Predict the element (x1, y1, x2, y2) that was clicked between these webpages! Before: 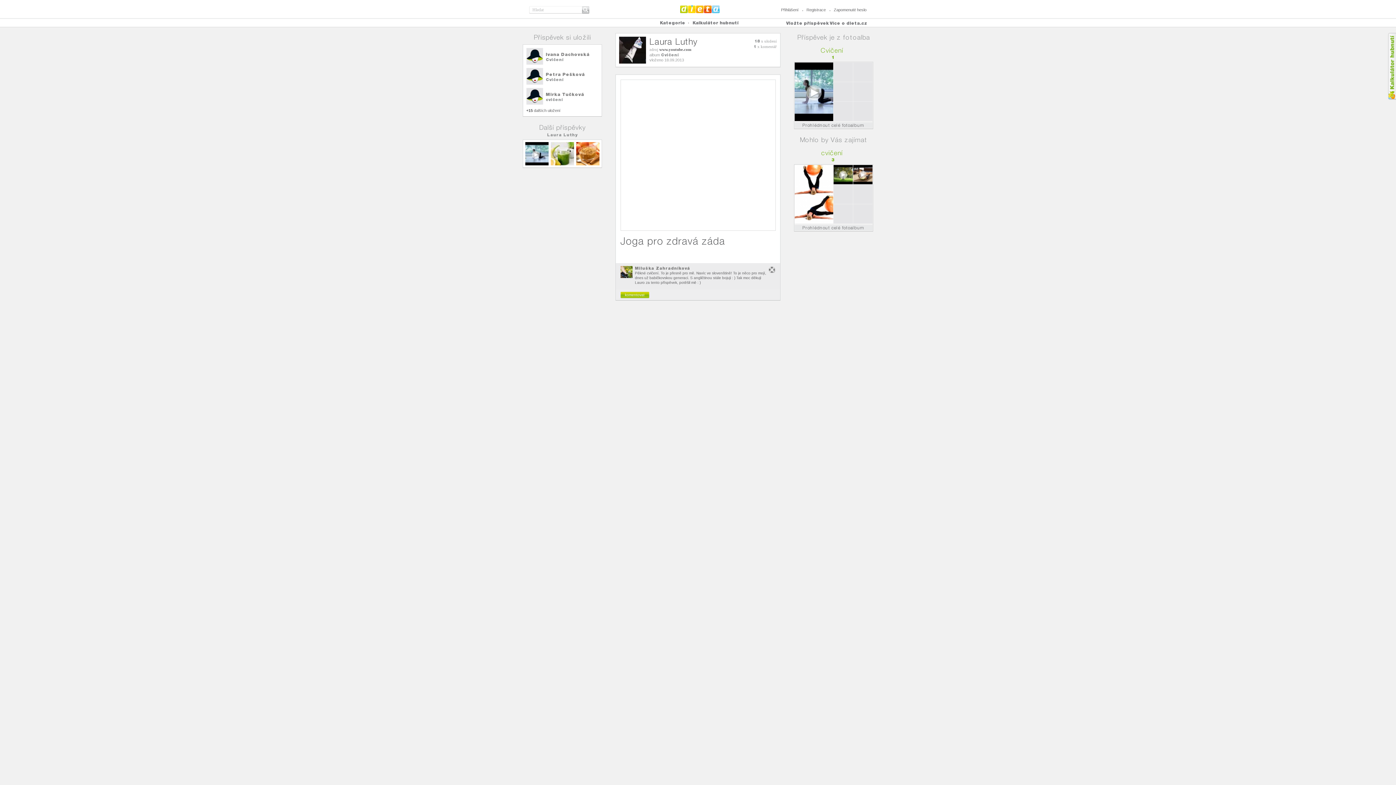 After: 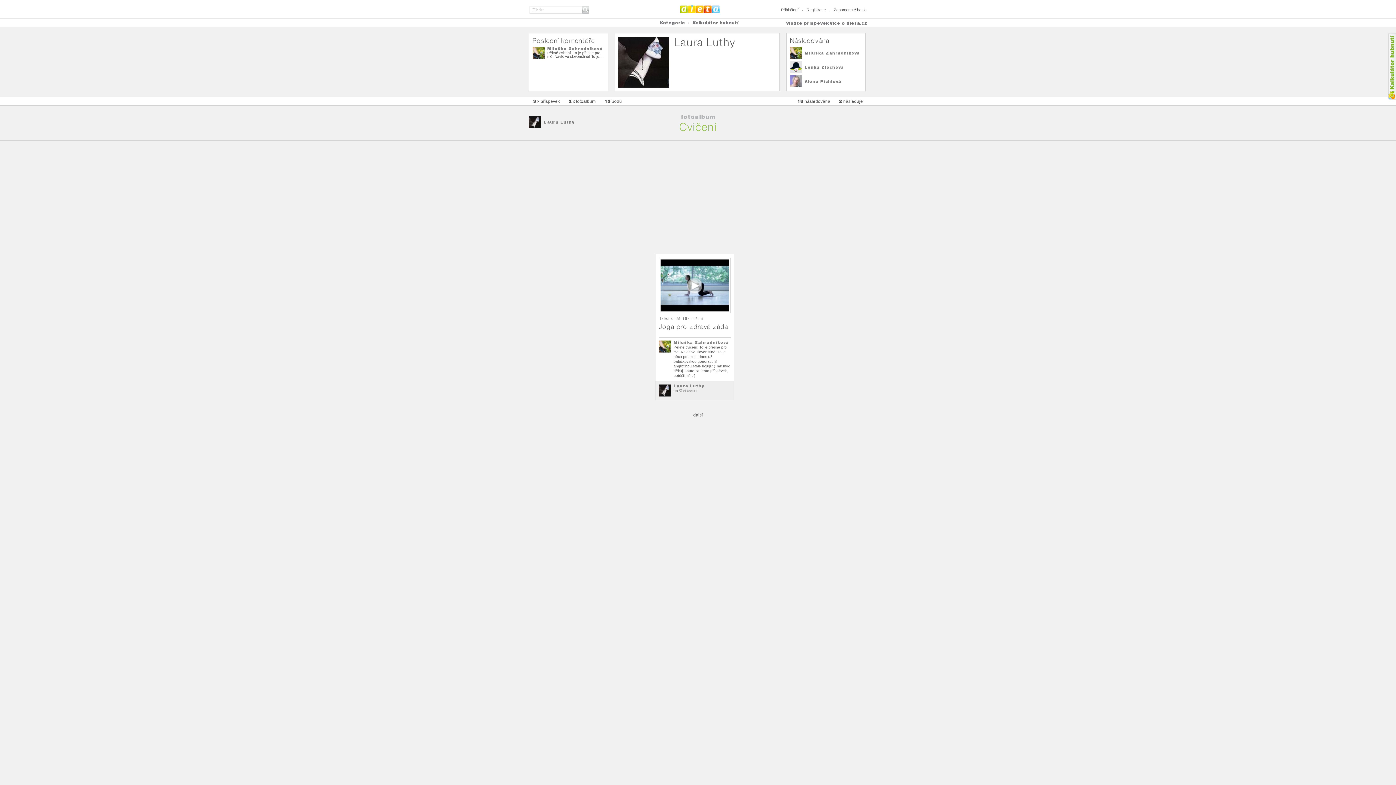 Action: label: Prohlédnout celé fotoalbum bbox: (794, 122, 872, 128)